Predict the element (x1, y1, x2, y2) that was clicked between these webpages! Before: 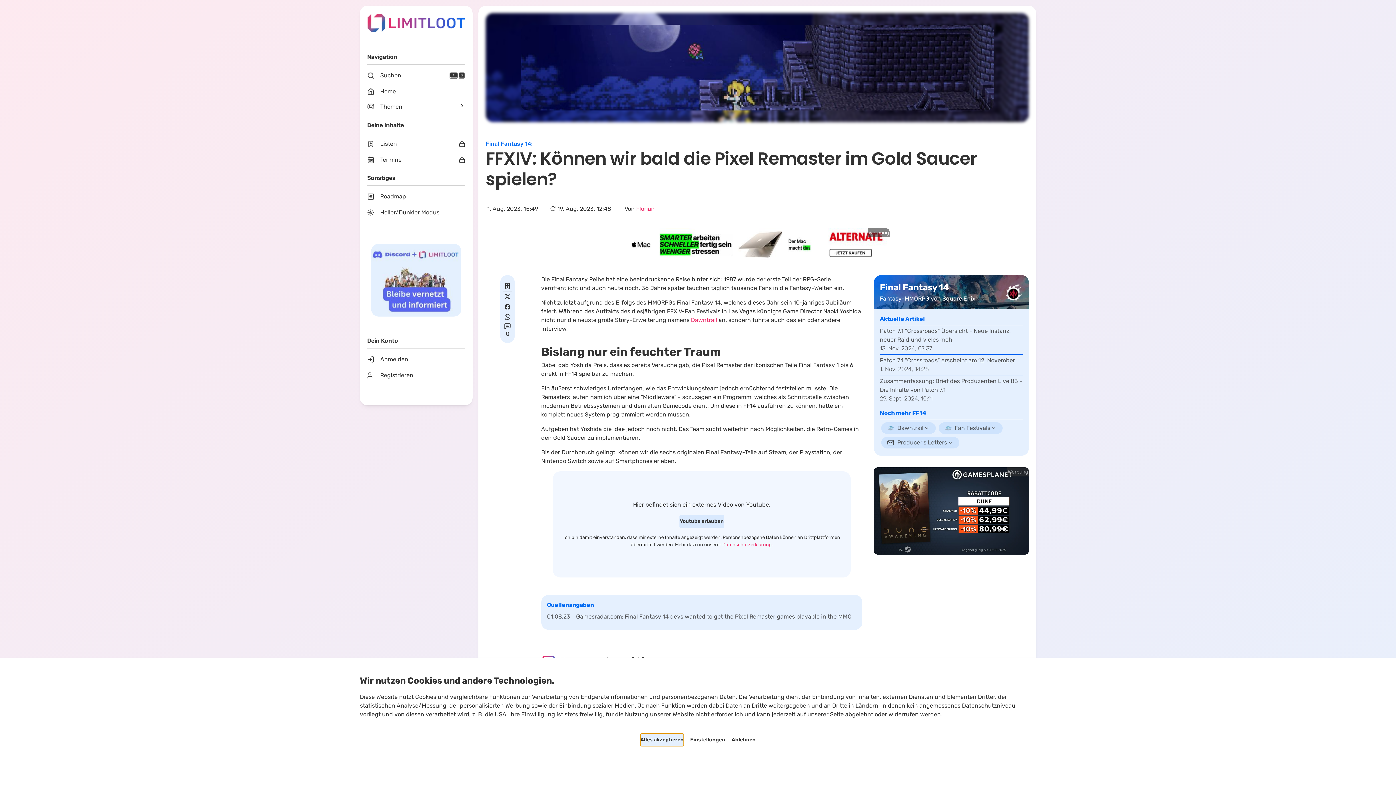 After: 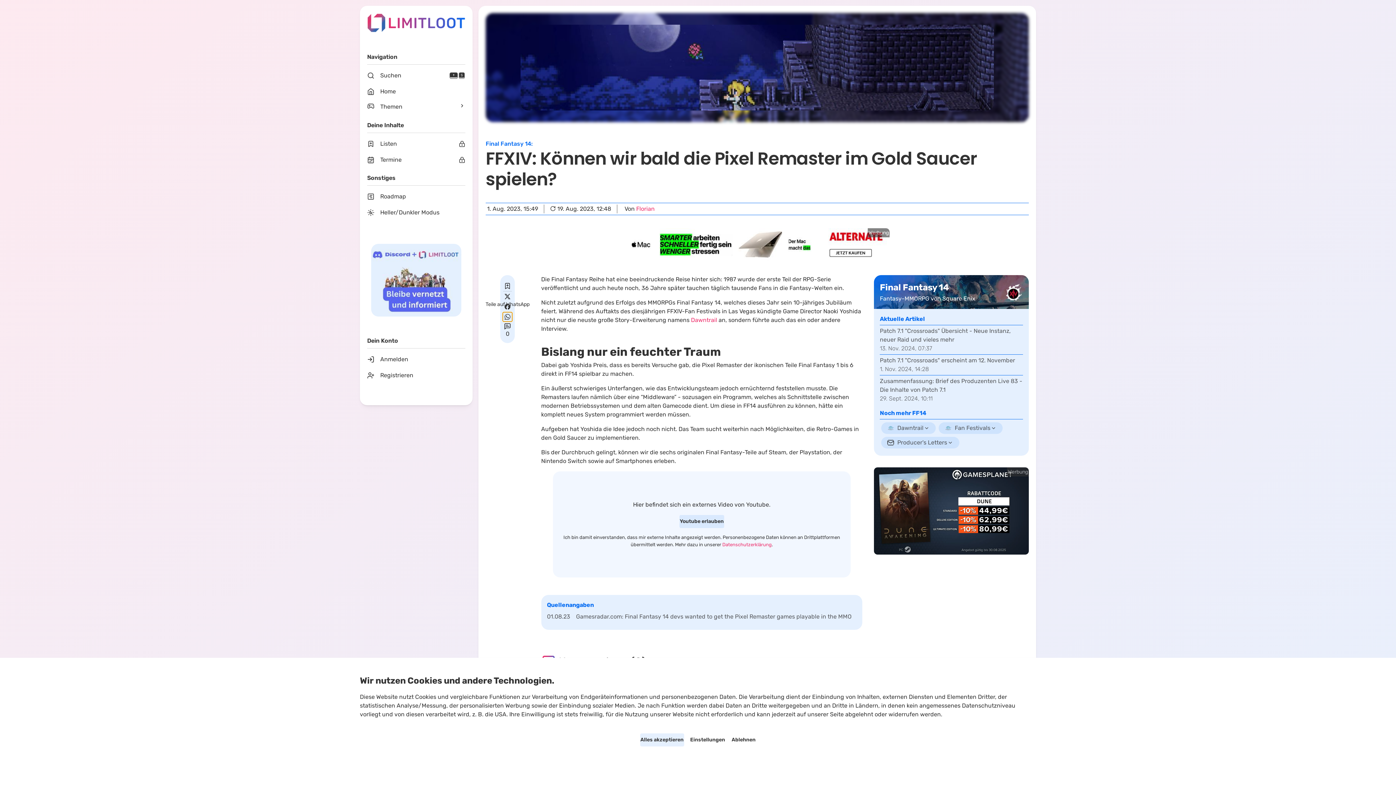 Action: bbox: (502, 312, 512, 322)